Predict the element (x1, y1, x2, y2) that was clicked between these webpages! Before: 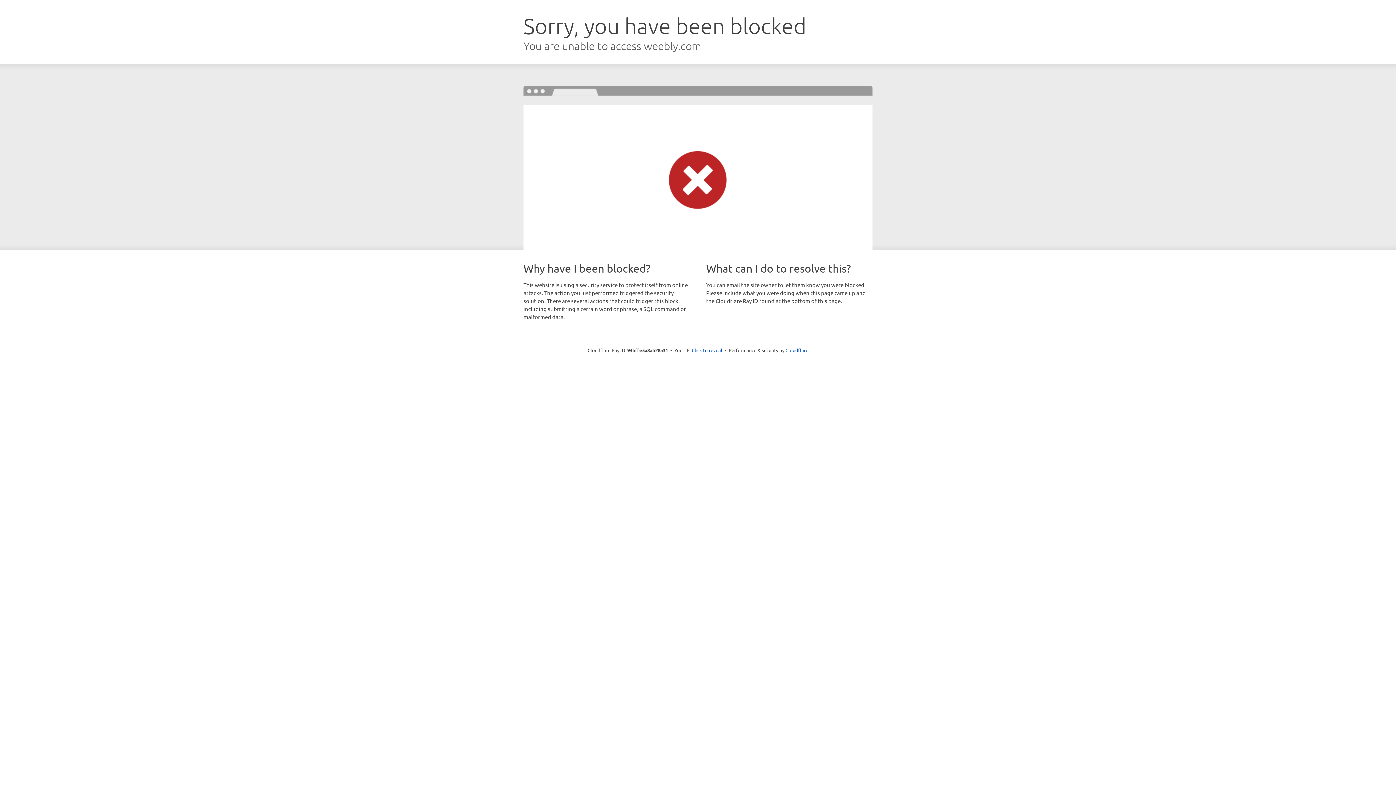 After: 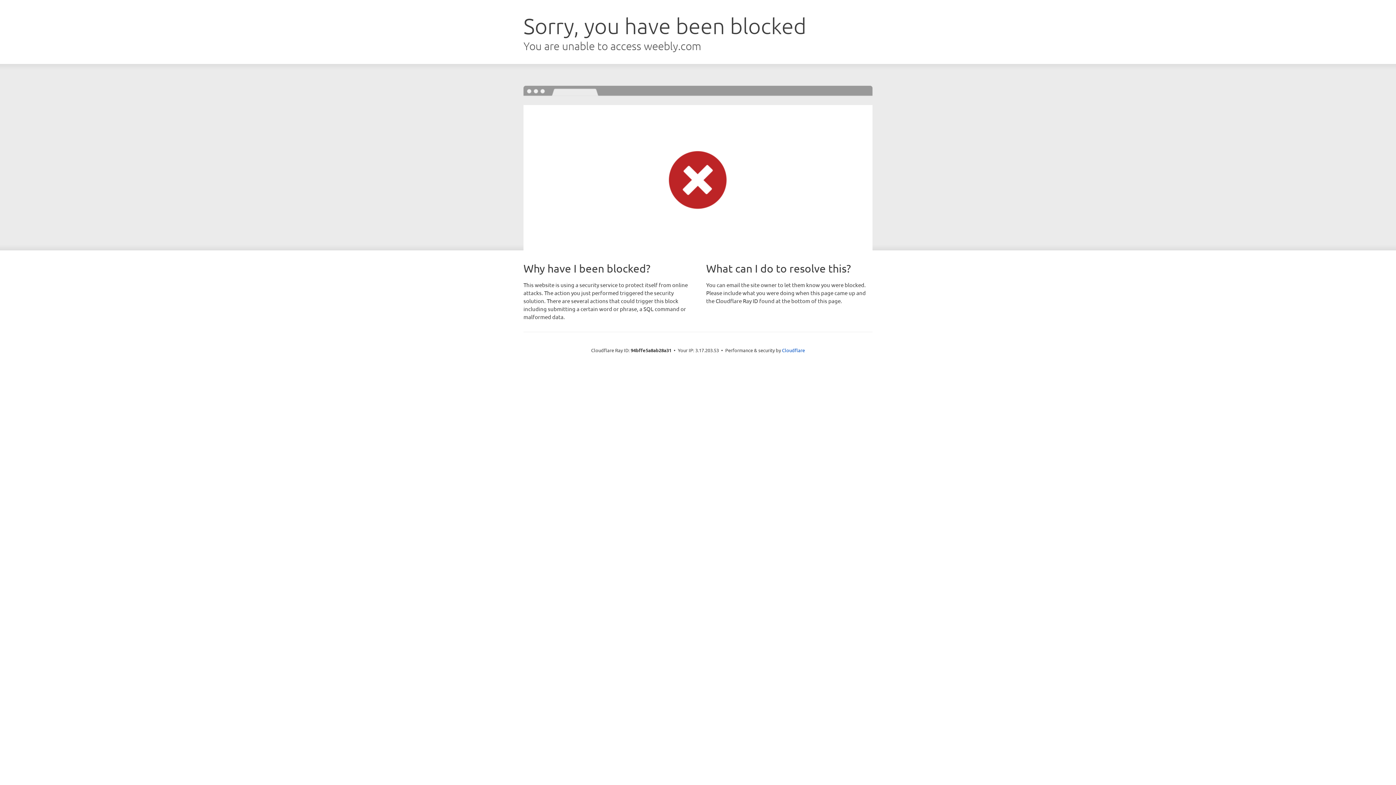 Action: label: Click to reveal bbox: (692, 346, 722, 353)